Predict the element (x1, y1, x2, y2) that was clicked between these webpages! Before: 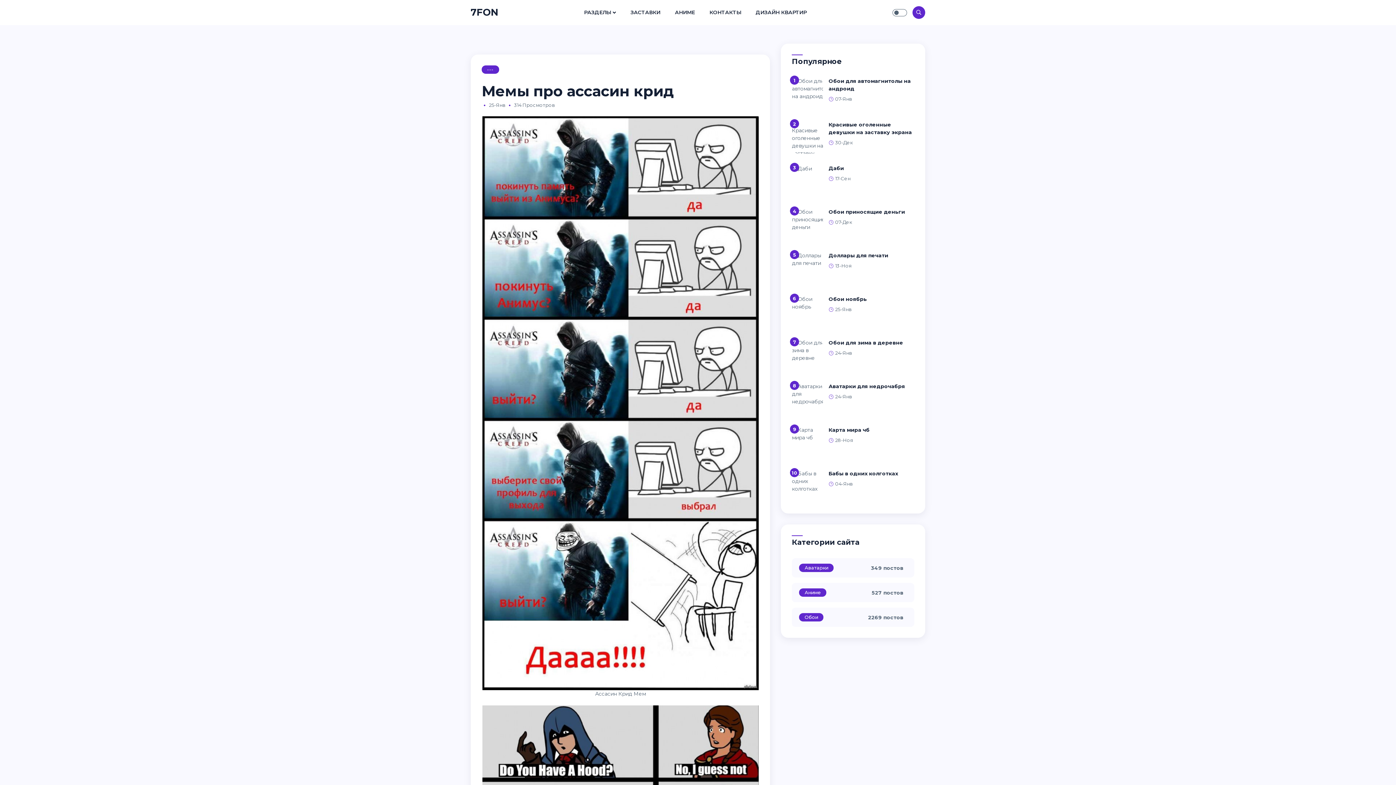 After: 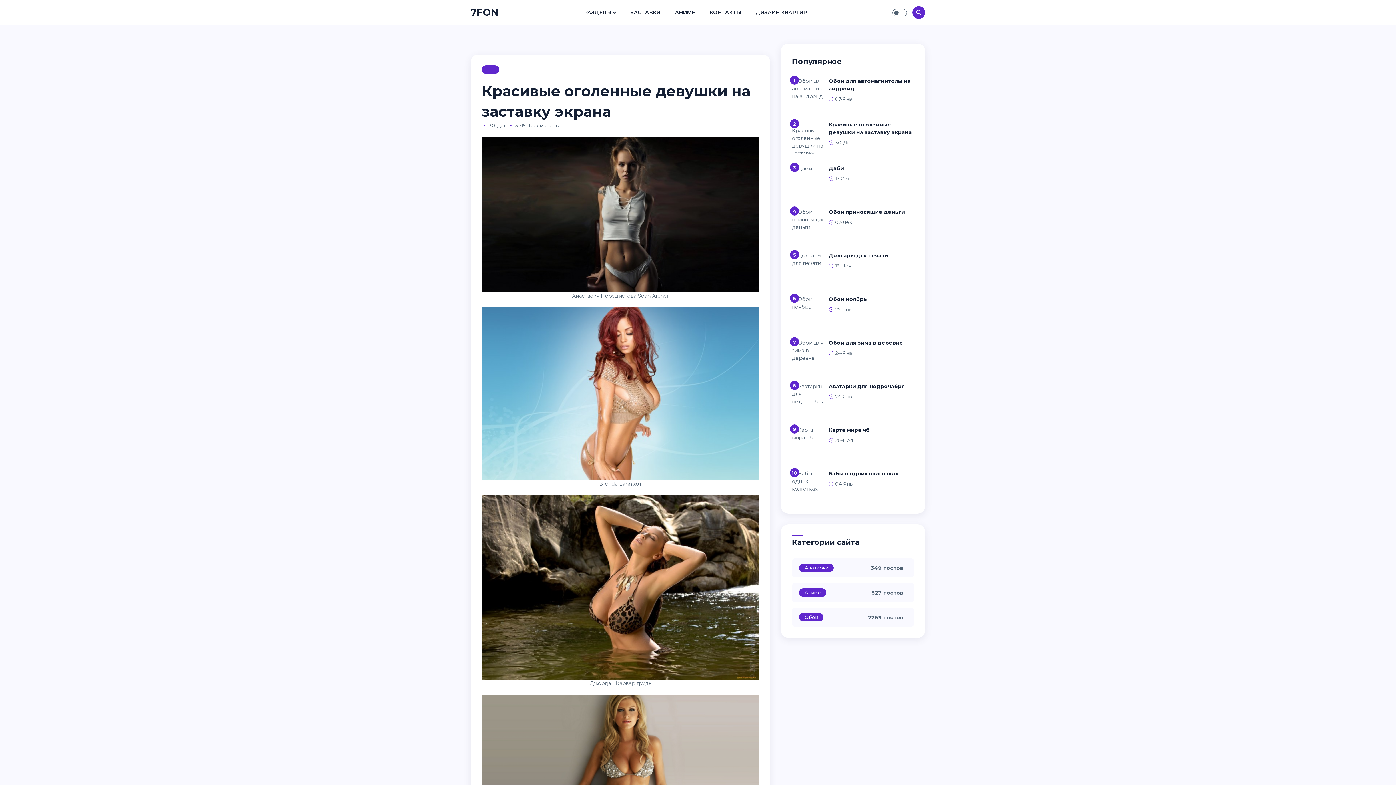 Action: bbox: (792, 139, 823, 145)